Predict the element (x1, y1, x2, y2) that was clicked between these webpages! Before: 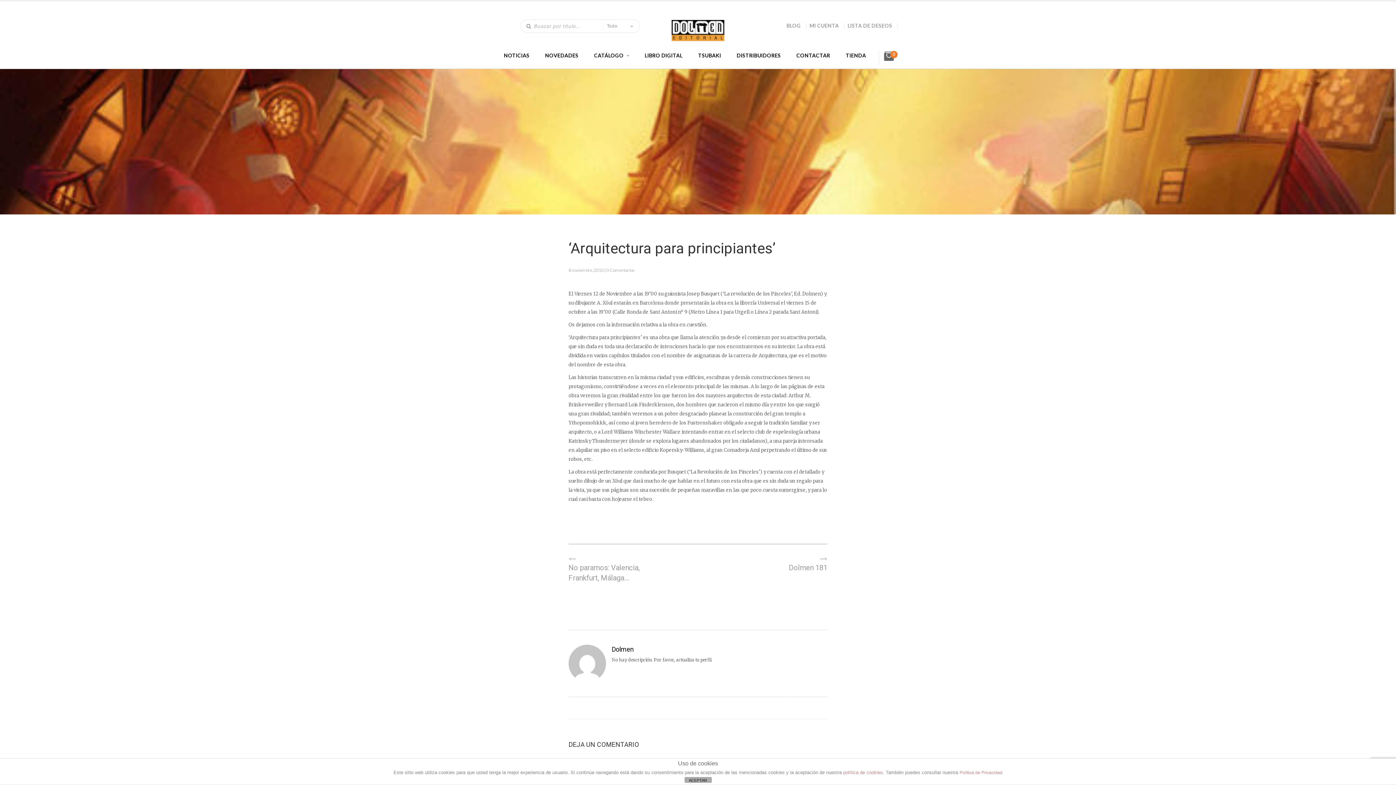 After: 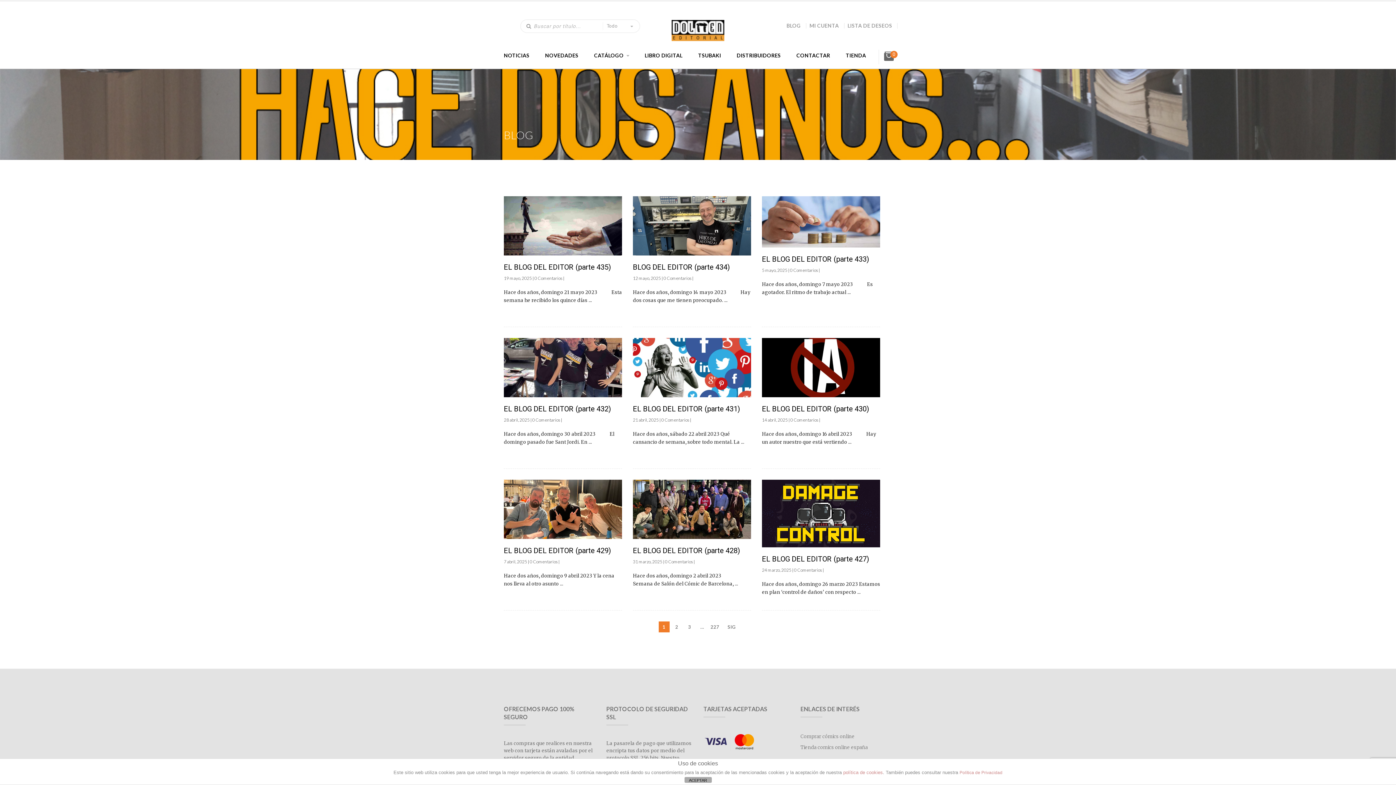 Action: label: BLOG bbox: (786, 22, 801, 28)